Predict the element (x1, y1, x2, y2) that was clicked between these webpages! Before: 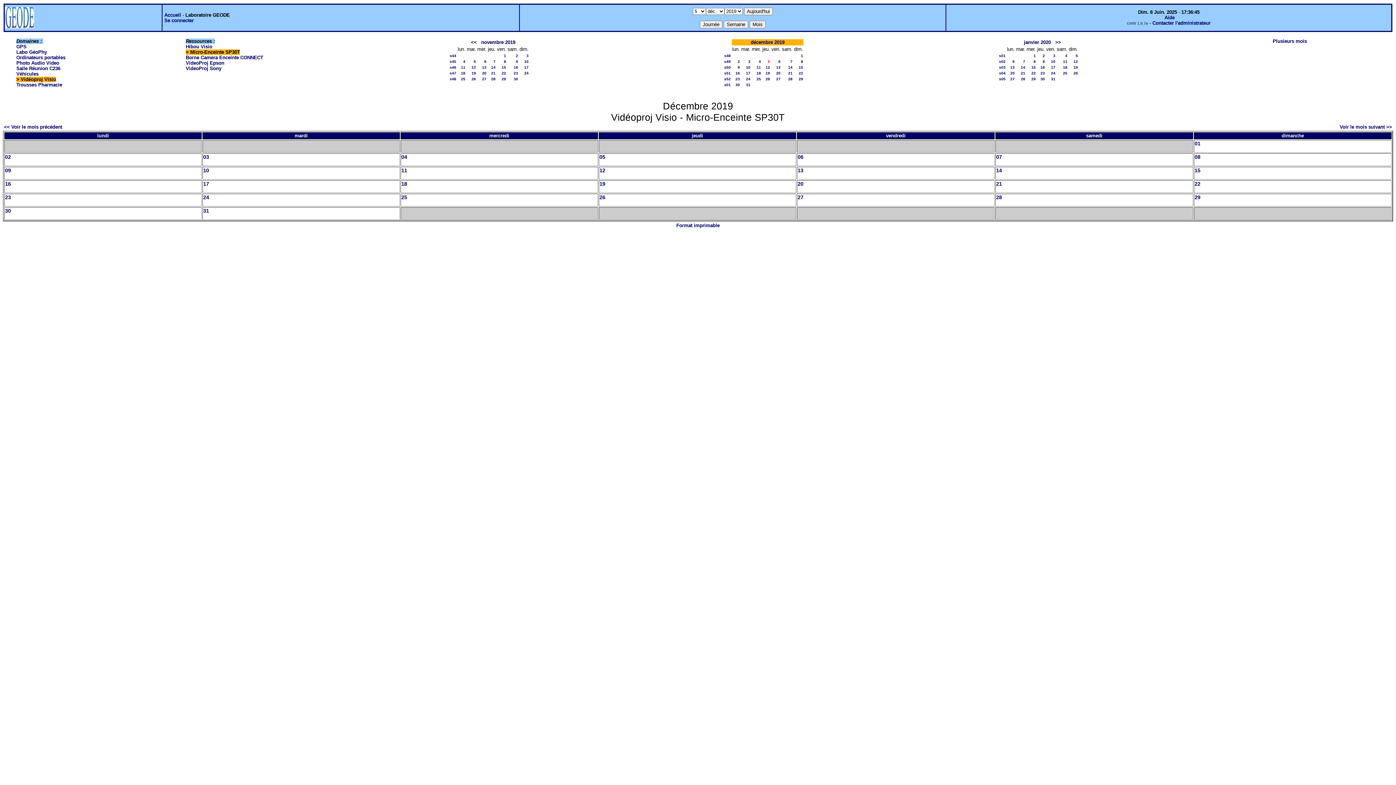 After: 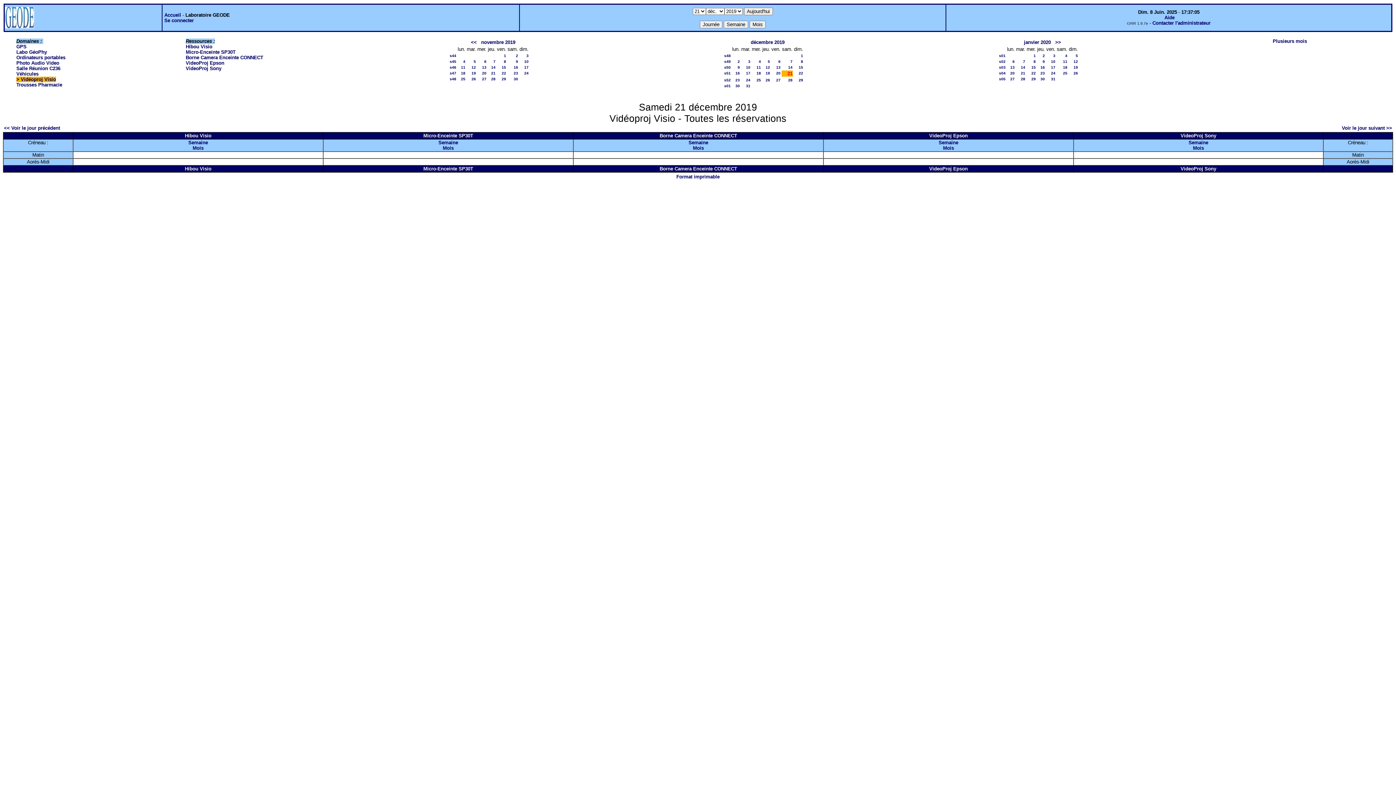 Action: label: 21 bbox: (996, 181, 1002, 186)